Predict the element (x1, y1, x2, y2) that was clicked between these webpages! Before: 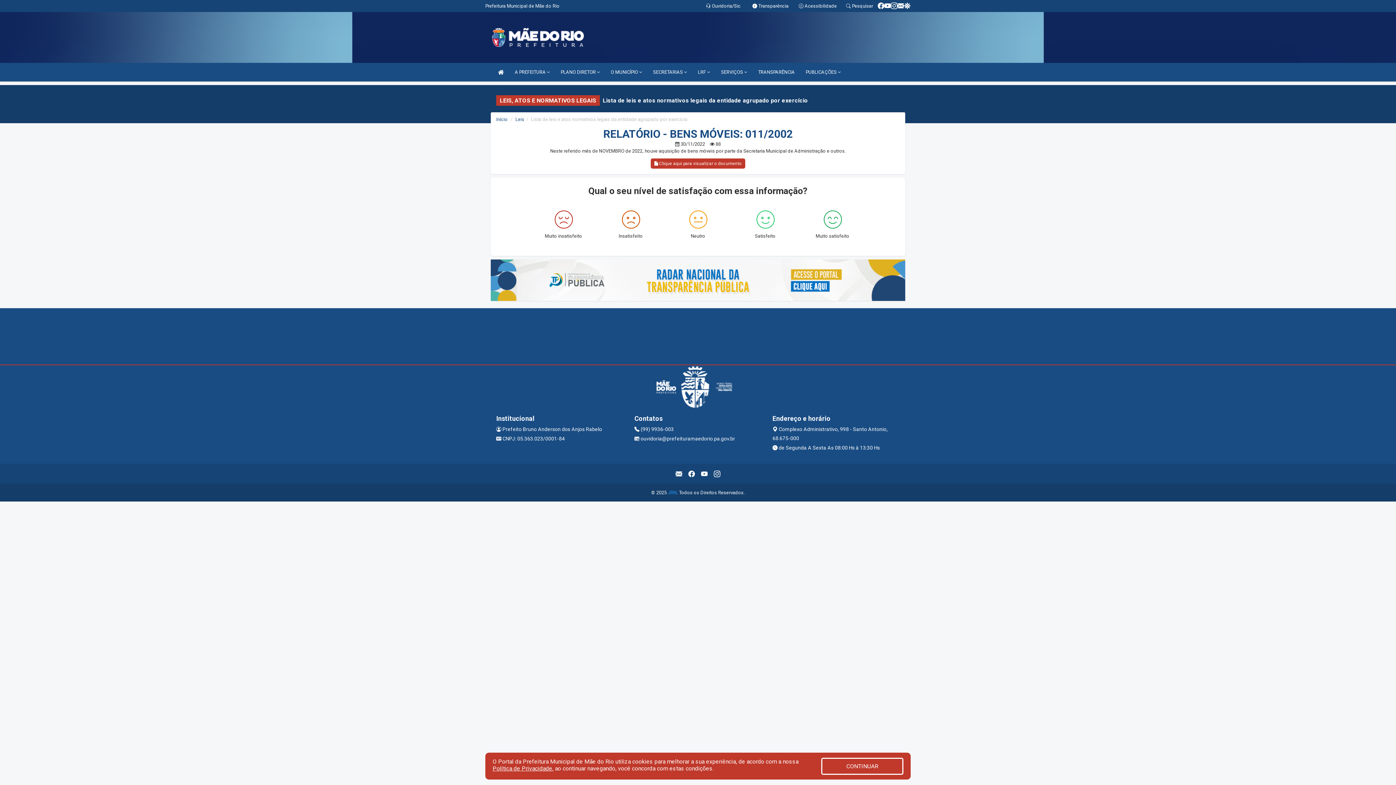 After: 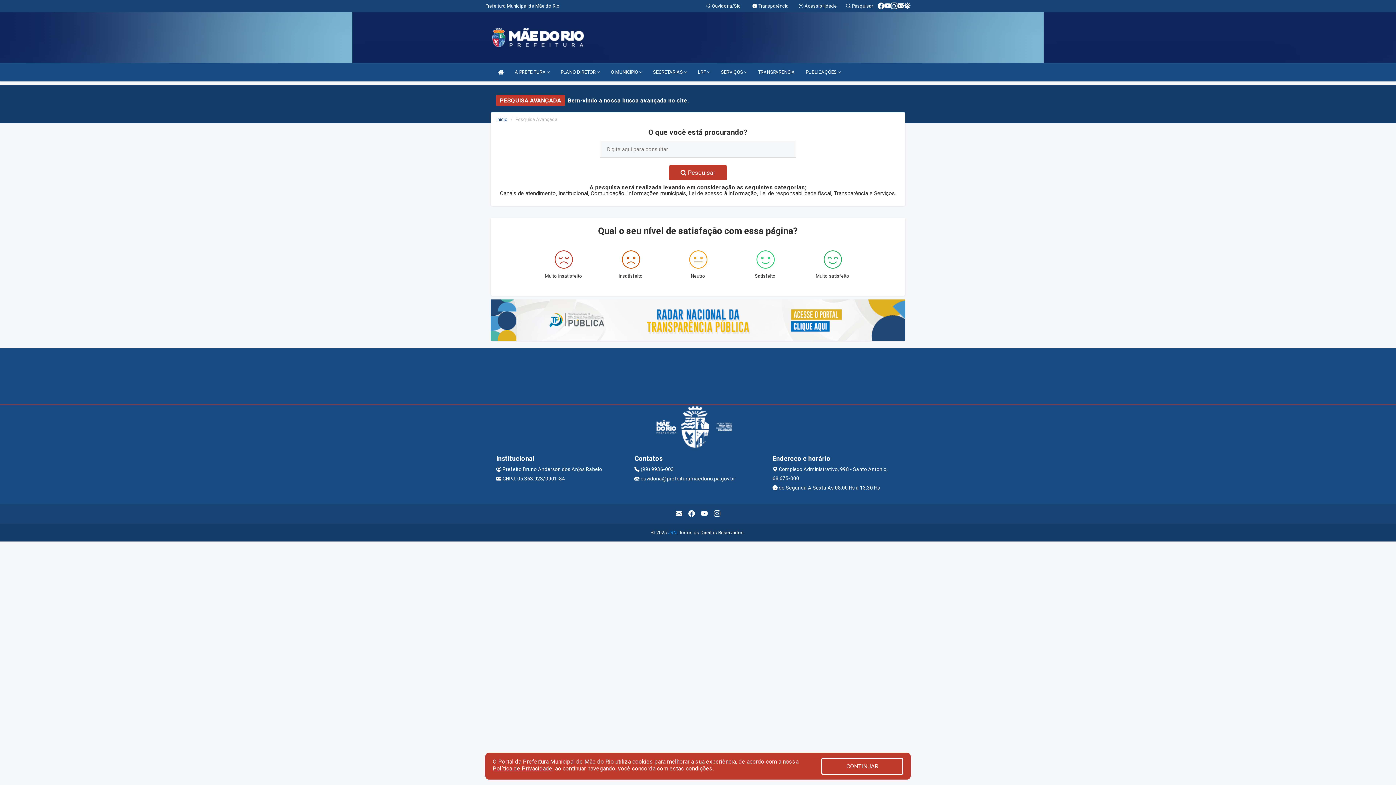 Action: label:  Pesquisar bbox: (846, 3, 873, 8)